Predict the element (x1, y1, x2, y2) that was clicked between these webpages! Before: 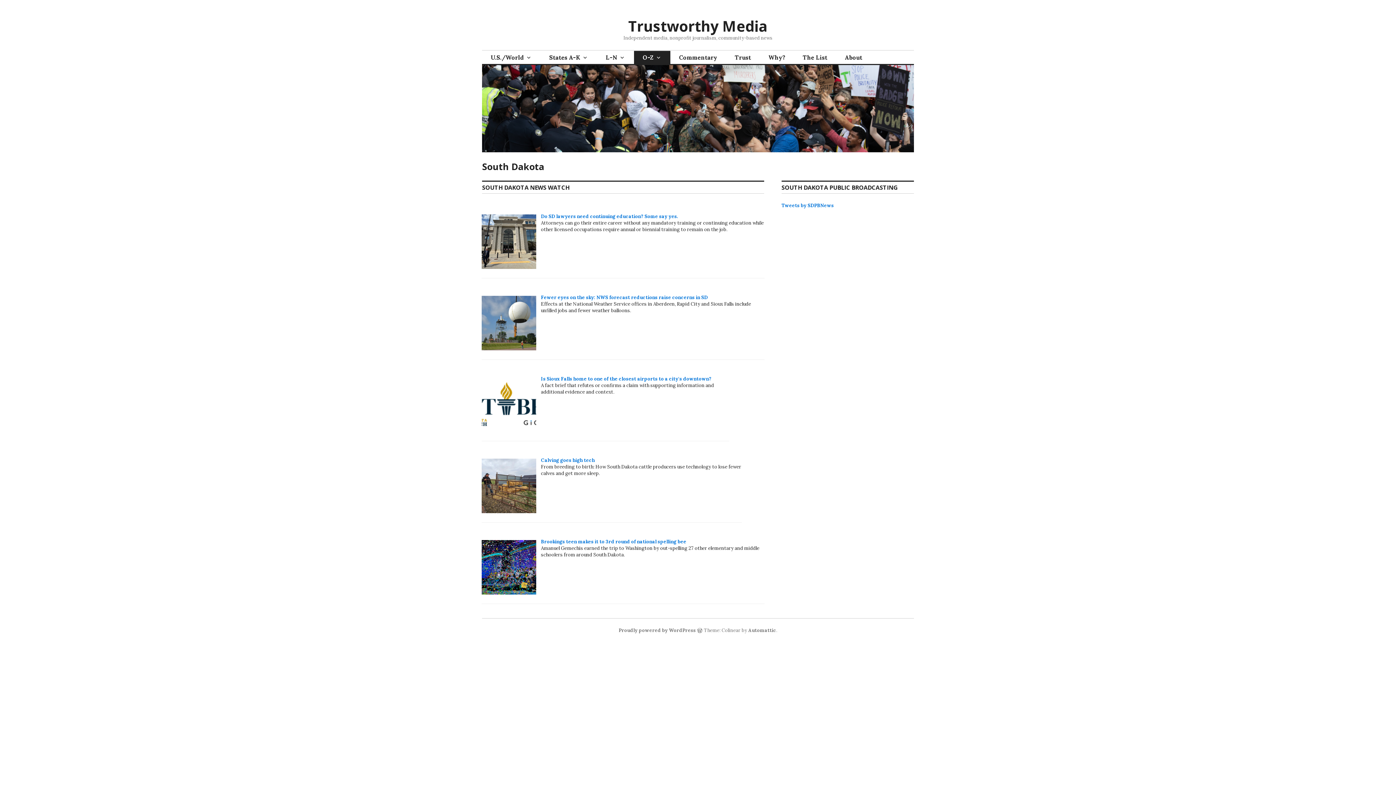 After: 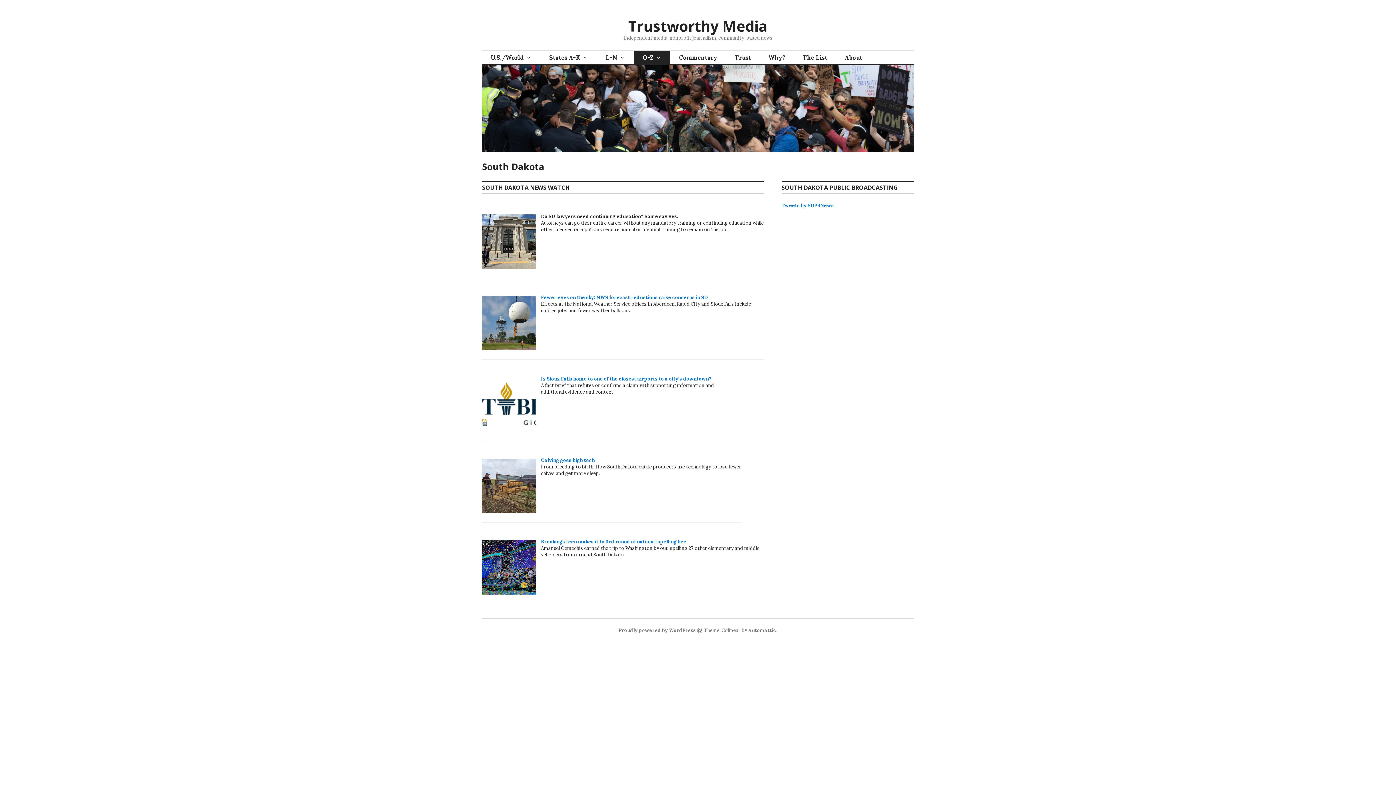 Action: bbox: (541, 213, 678, 219) label: Do SD lawyers need continuing education? Some say yes.